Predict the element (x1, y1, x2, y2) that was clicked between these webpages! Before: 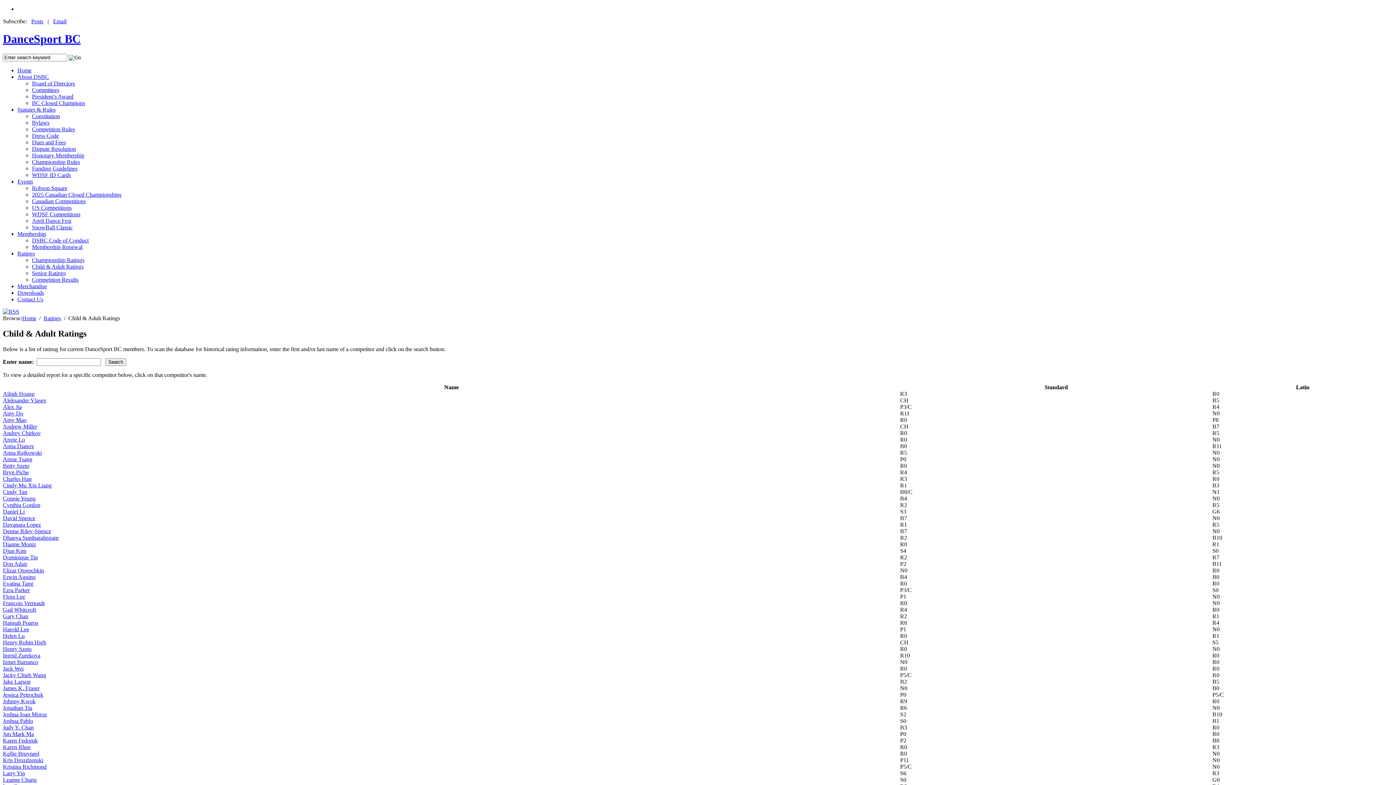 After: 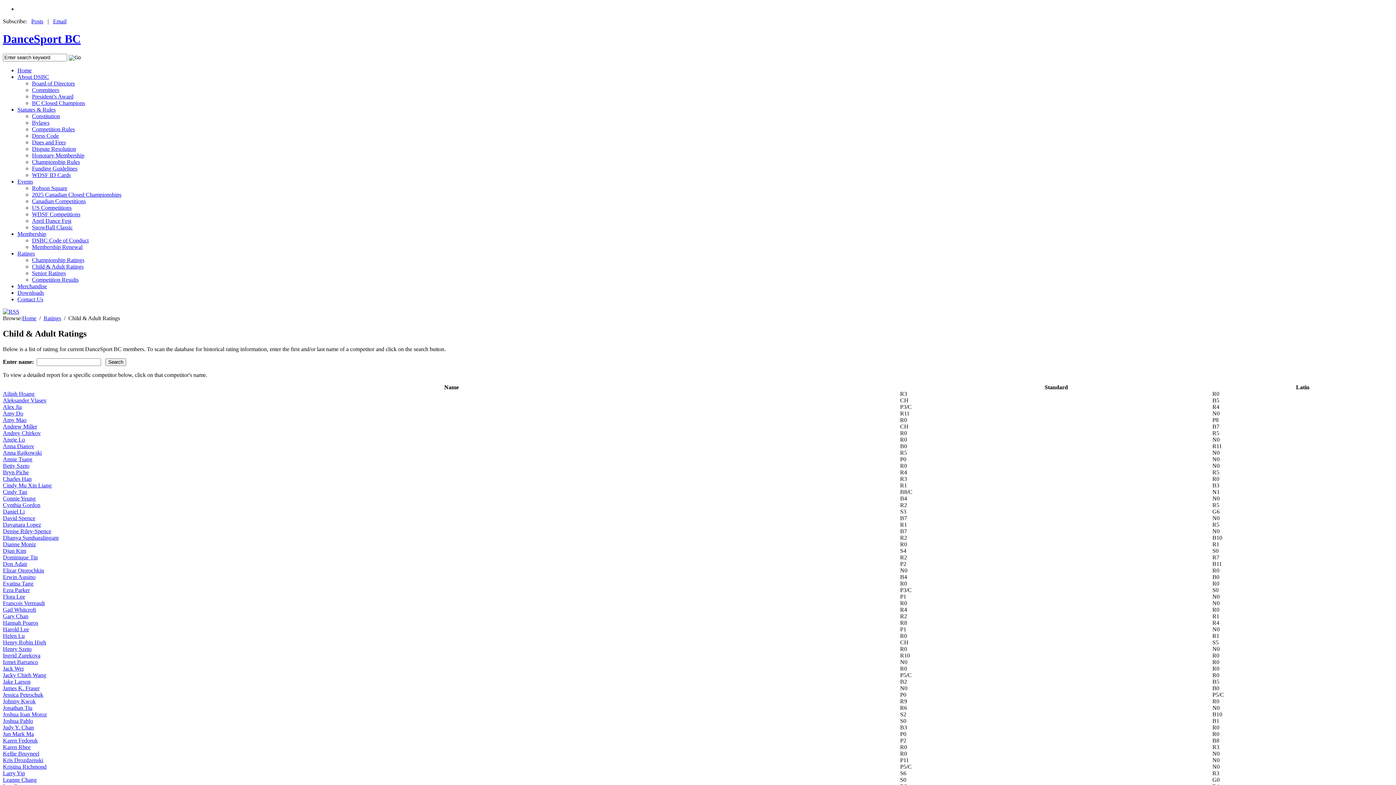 Action: label: James K. Fraser bbox: (2, 685, 39, 691)